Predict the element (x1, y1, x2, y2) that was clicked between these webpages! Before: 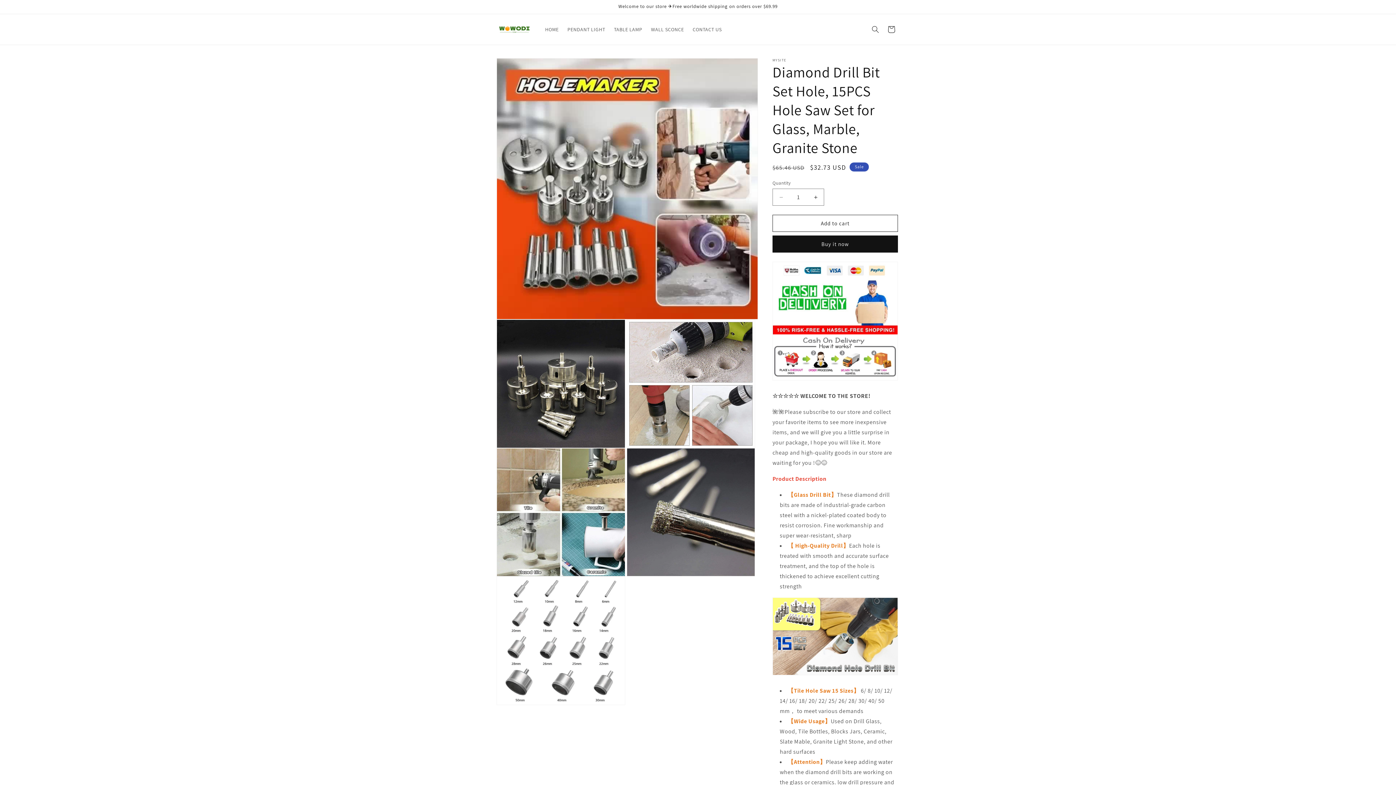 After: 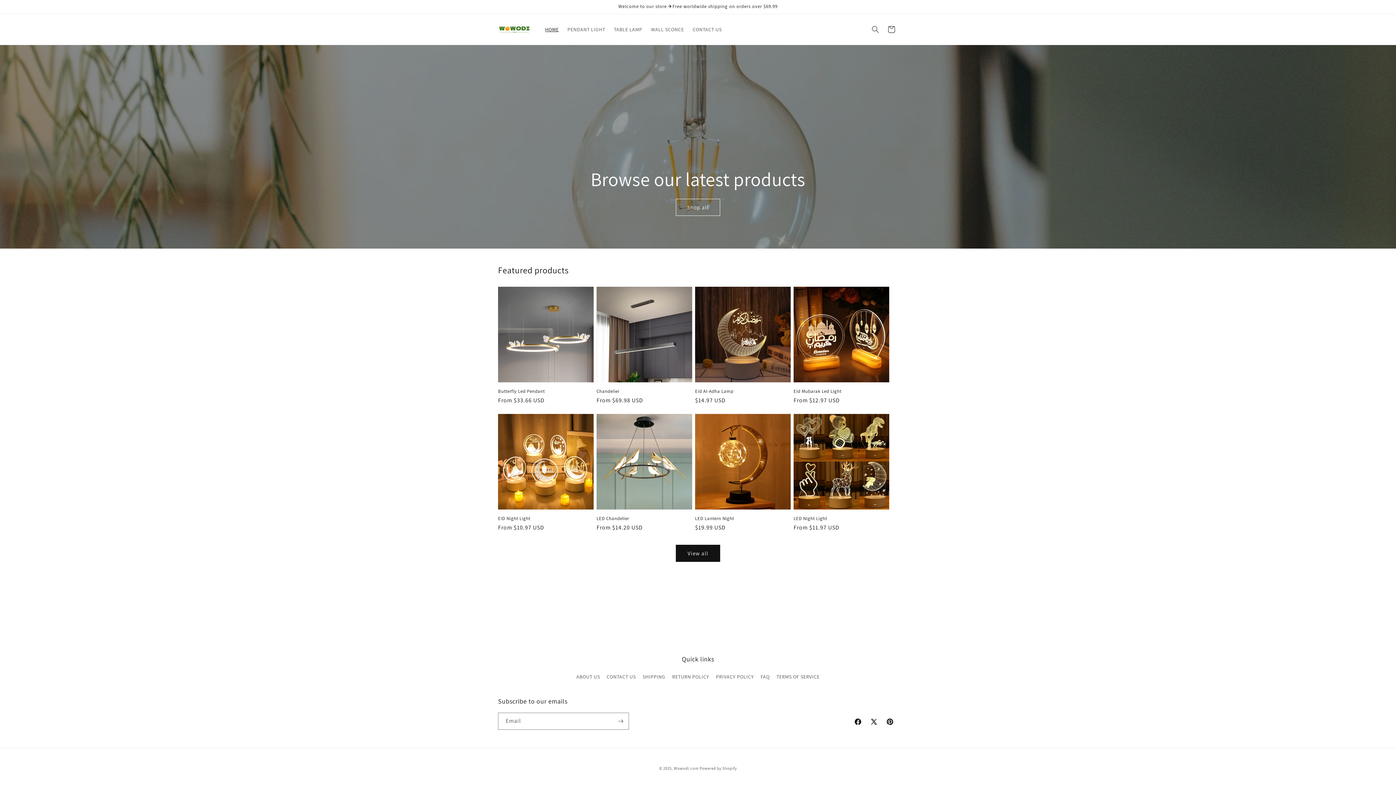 Action: bbox: (495, 21, 533, 37)